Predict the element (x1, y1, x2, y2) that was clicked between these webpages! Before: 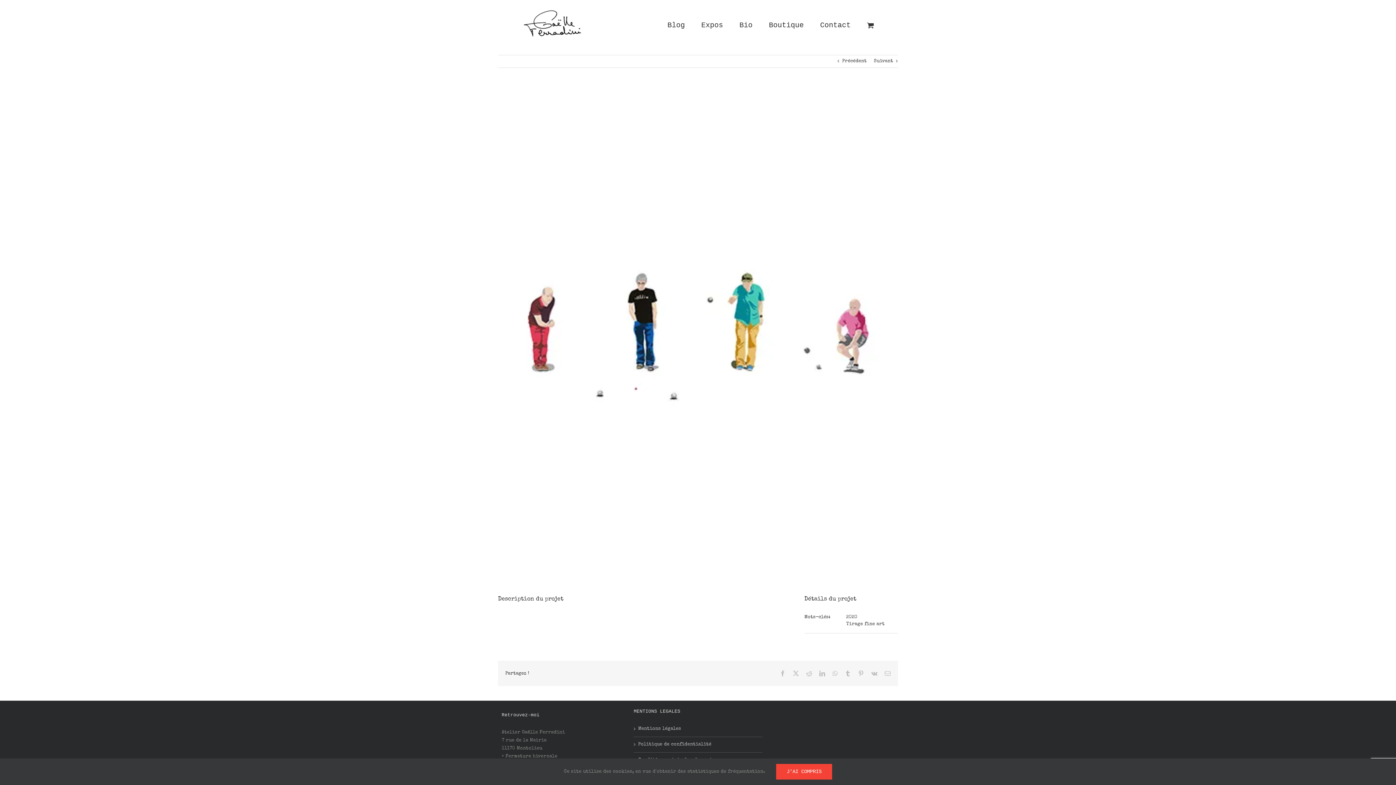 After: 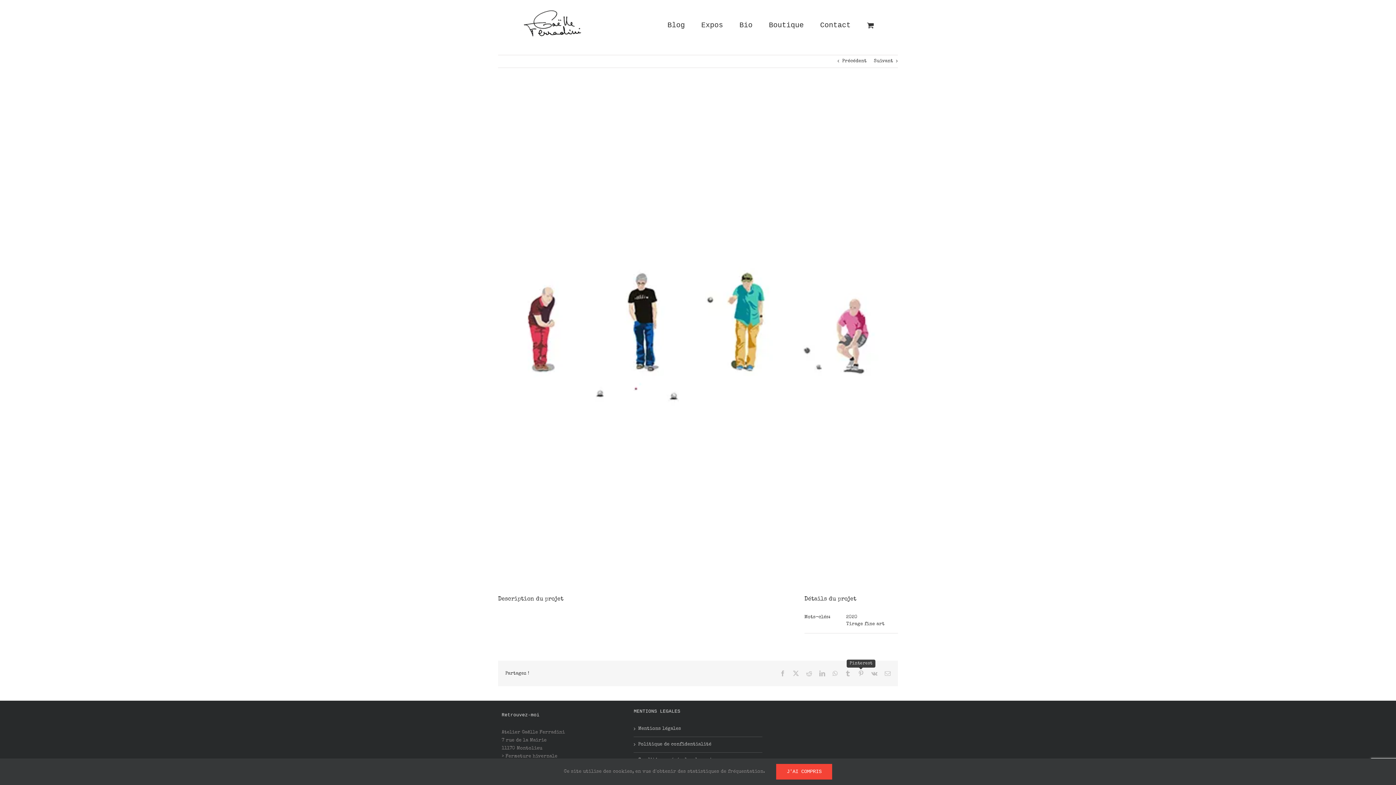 Action: bbox: (858, 670, 864, 676) label: Pinterest